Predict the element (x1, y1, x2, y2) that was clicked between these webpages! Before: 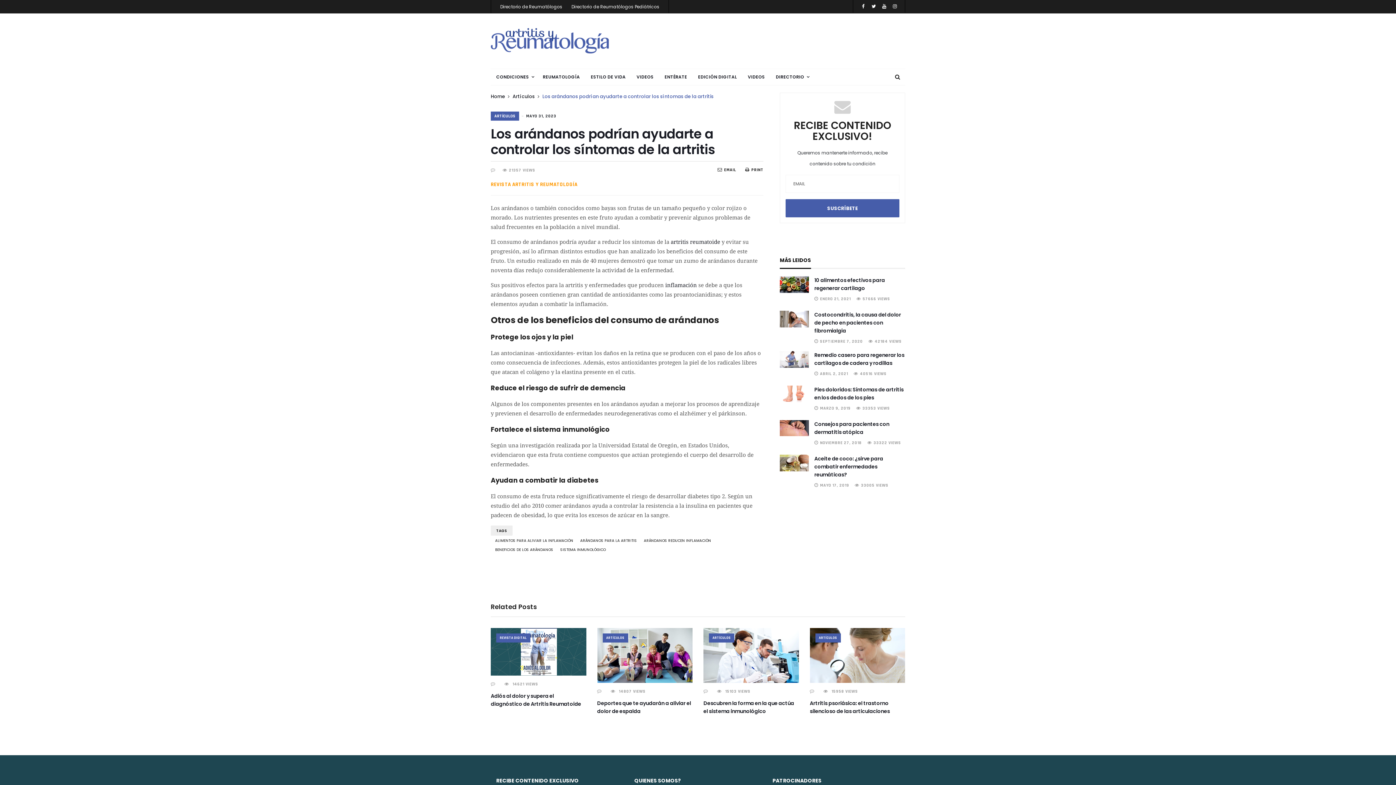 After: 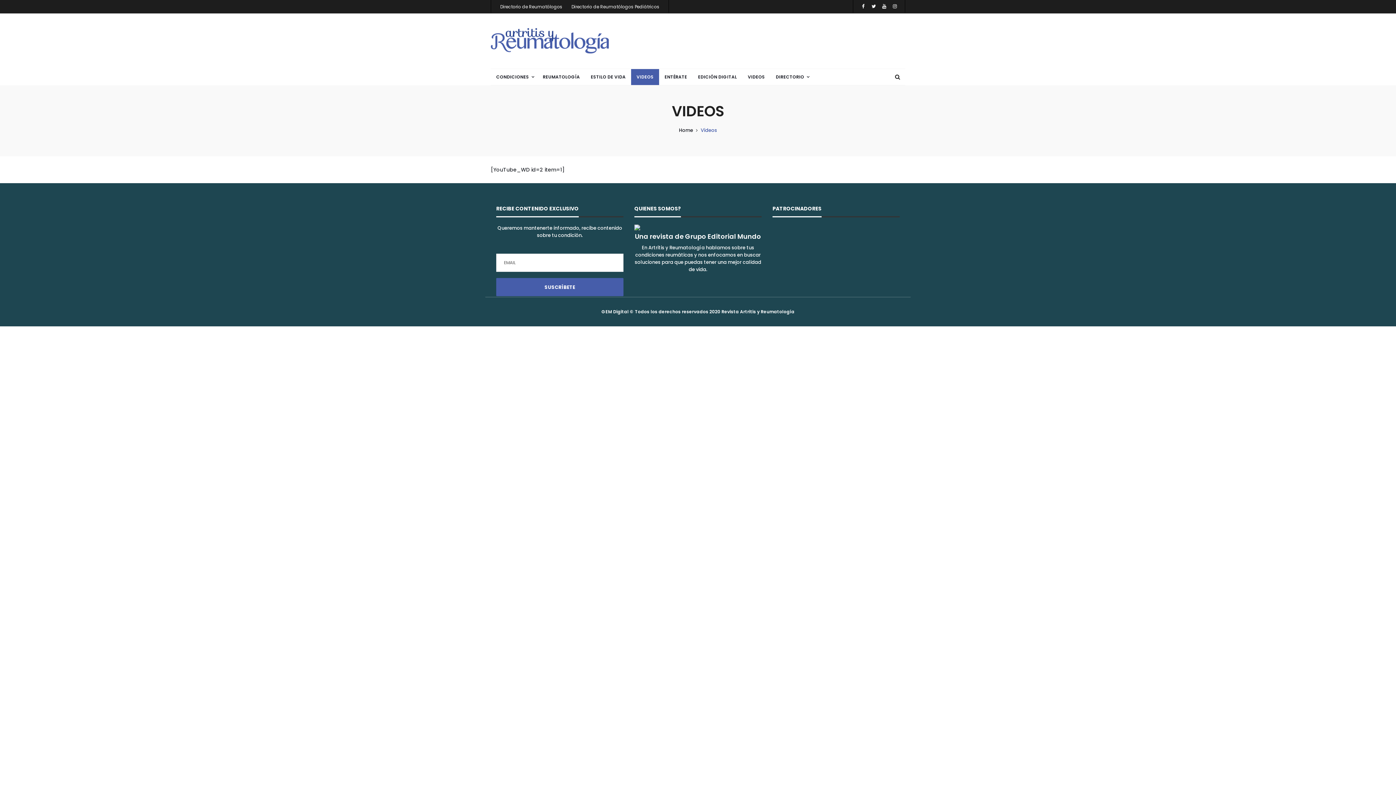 Action: label: VIDEOS bbox: (631, 69, 659, 85)